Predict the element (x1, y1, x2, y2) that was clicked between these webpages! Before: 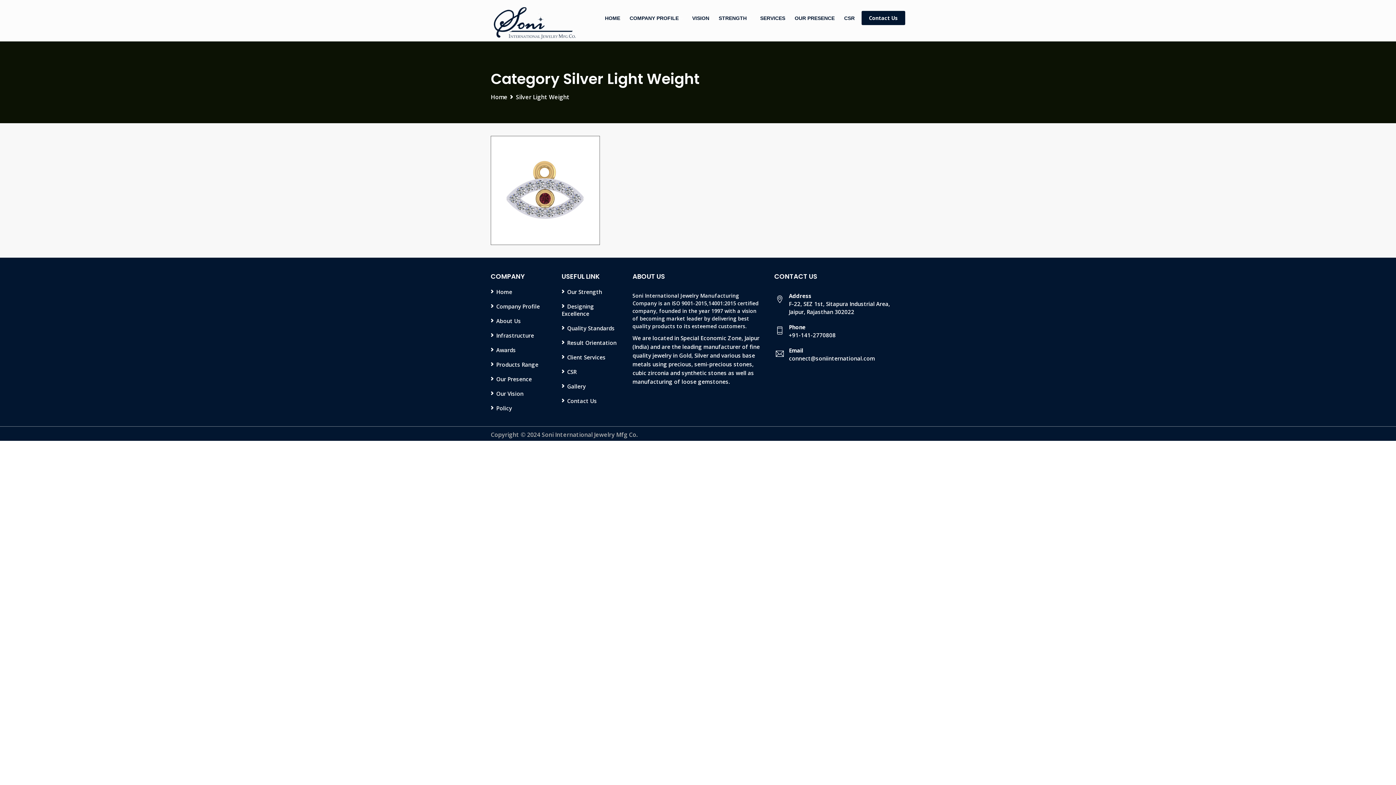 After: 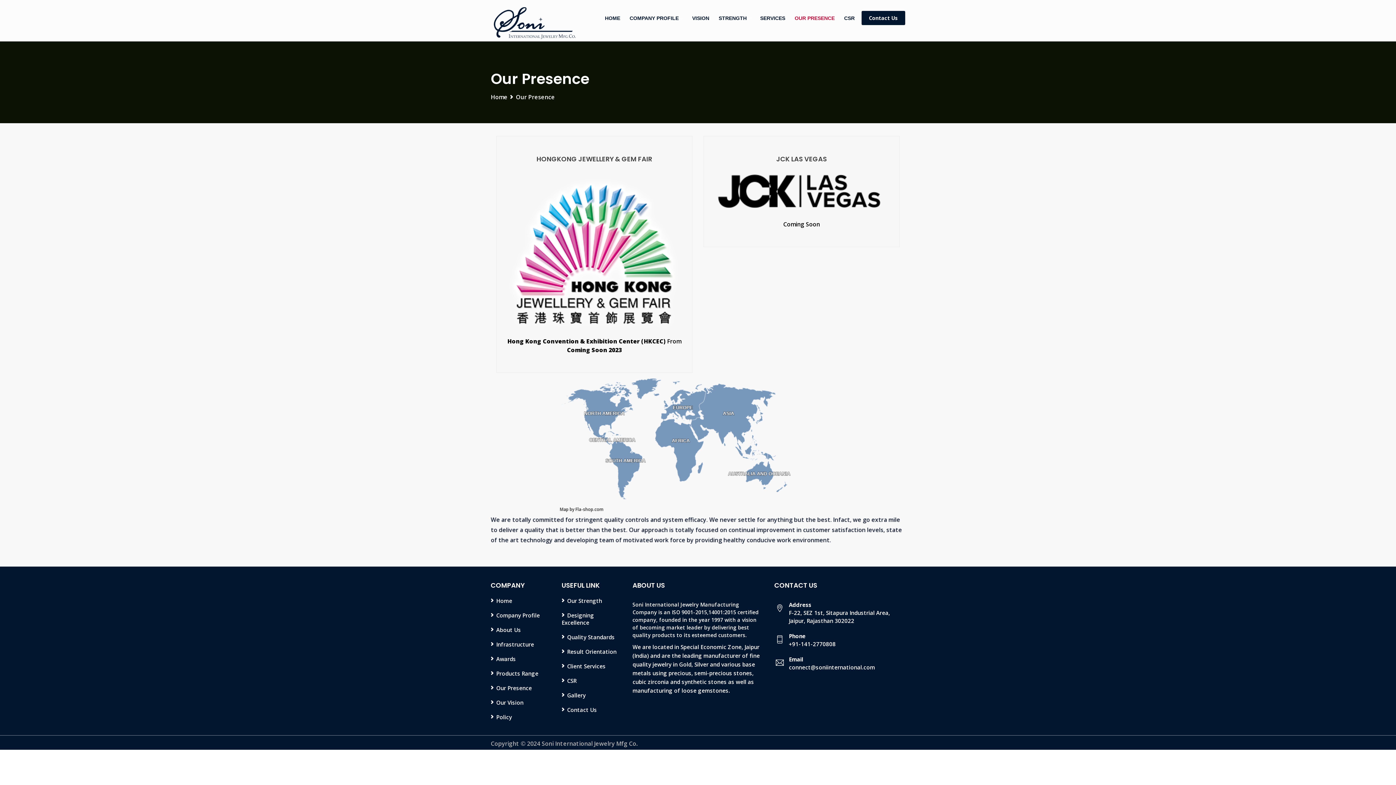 Action: bbox: (490, 375, 532, 386) label: Our Presence